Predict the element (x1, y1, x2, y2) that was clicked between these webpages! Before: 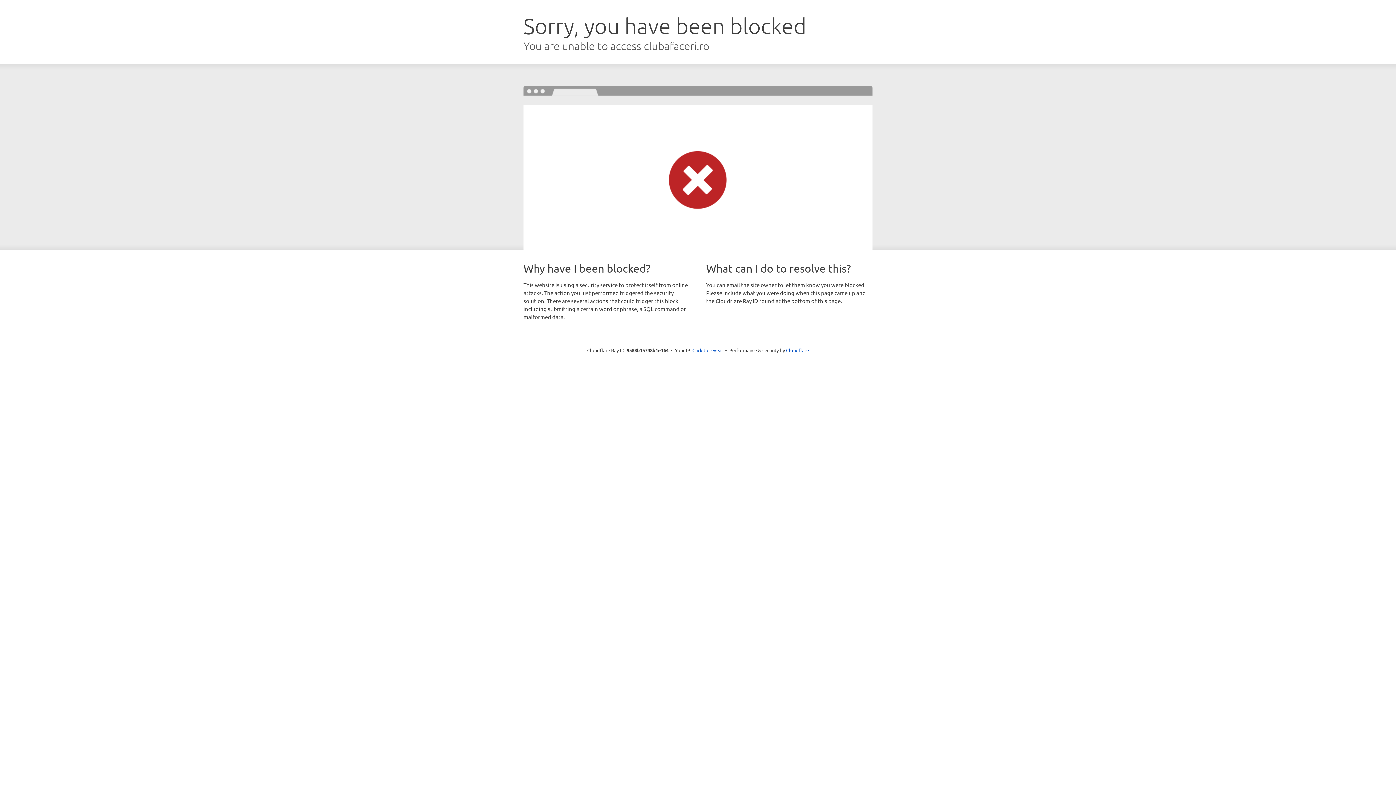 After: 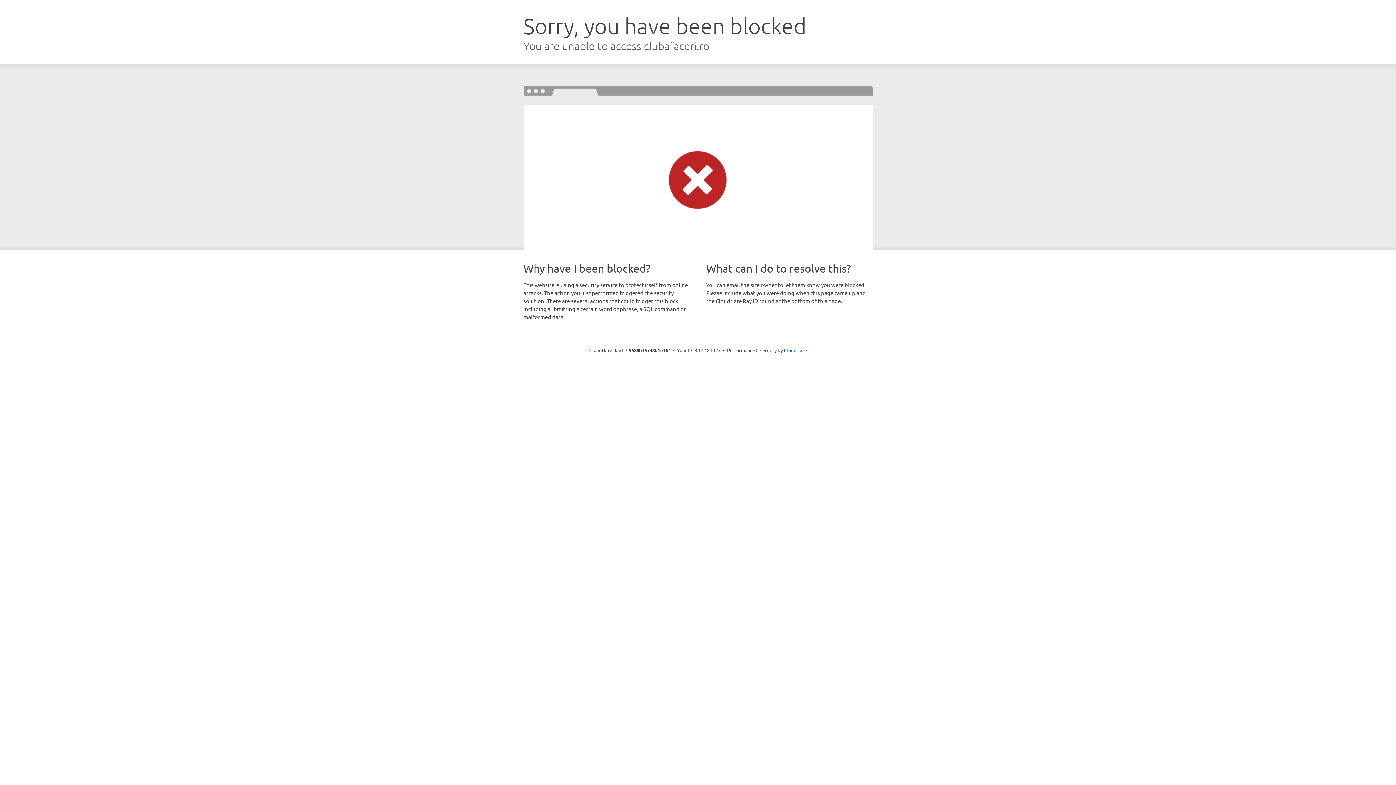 Action: bbox: (692, 346, 723, 353) label: Click to reveal